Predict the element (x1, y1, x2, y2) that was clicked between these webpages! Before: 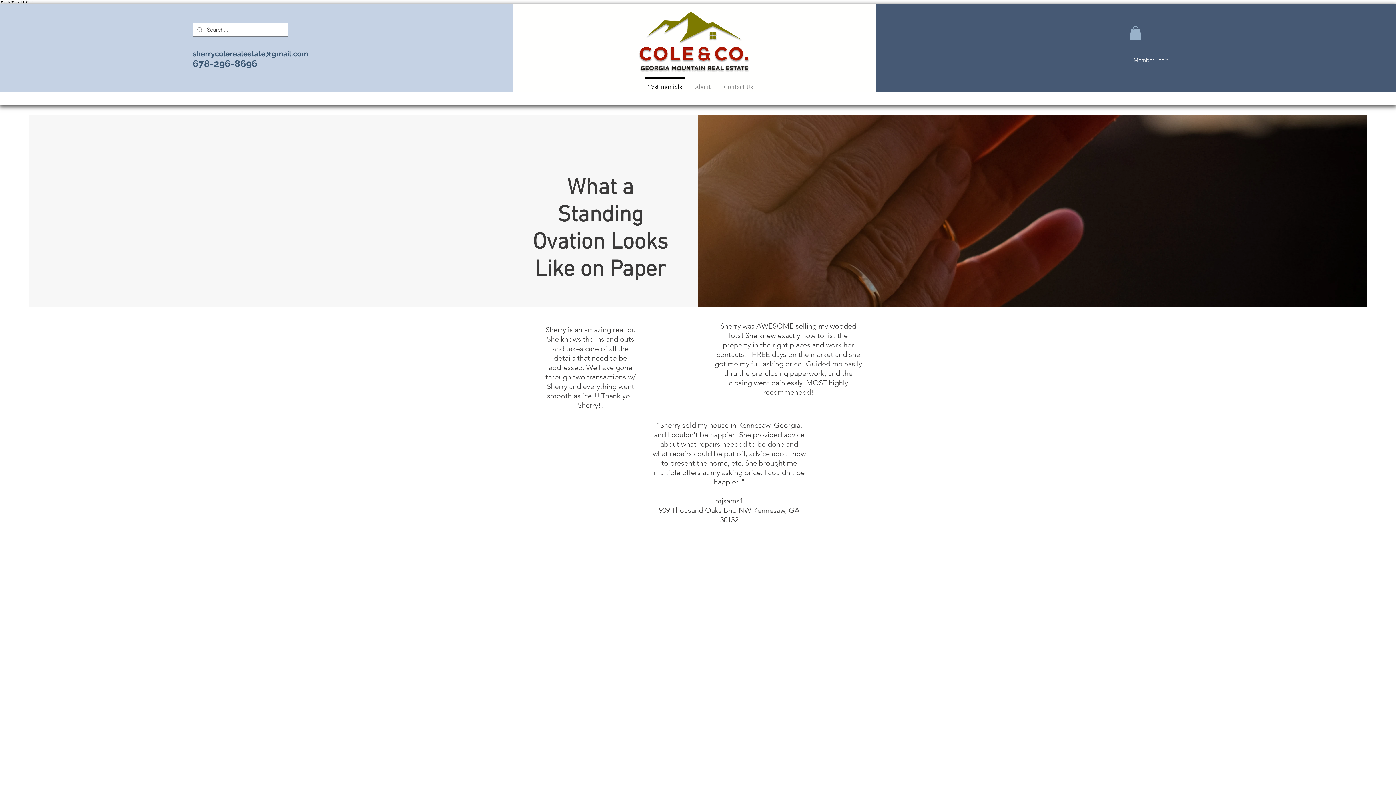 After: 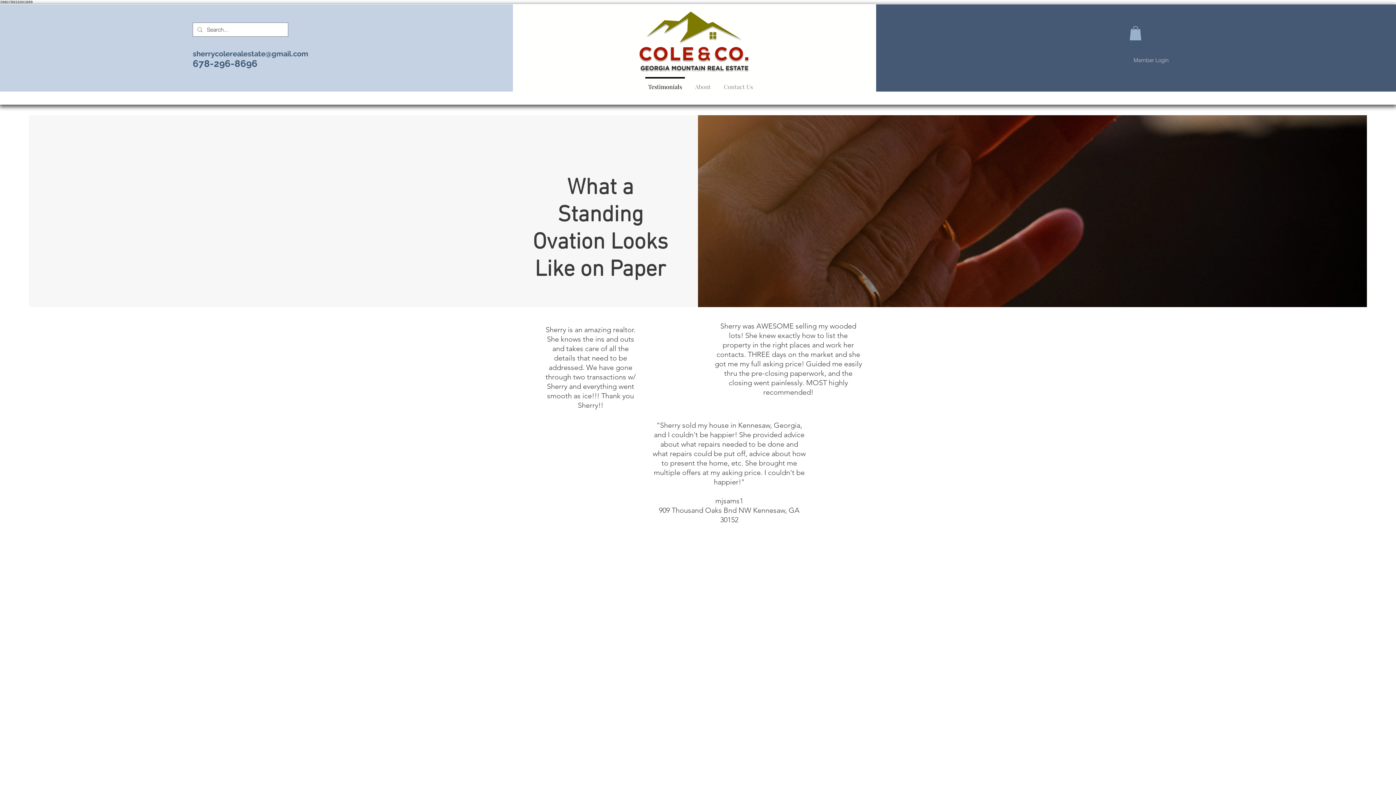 Action: label: Member Login bbox: (1128, 54, 1173, 66)